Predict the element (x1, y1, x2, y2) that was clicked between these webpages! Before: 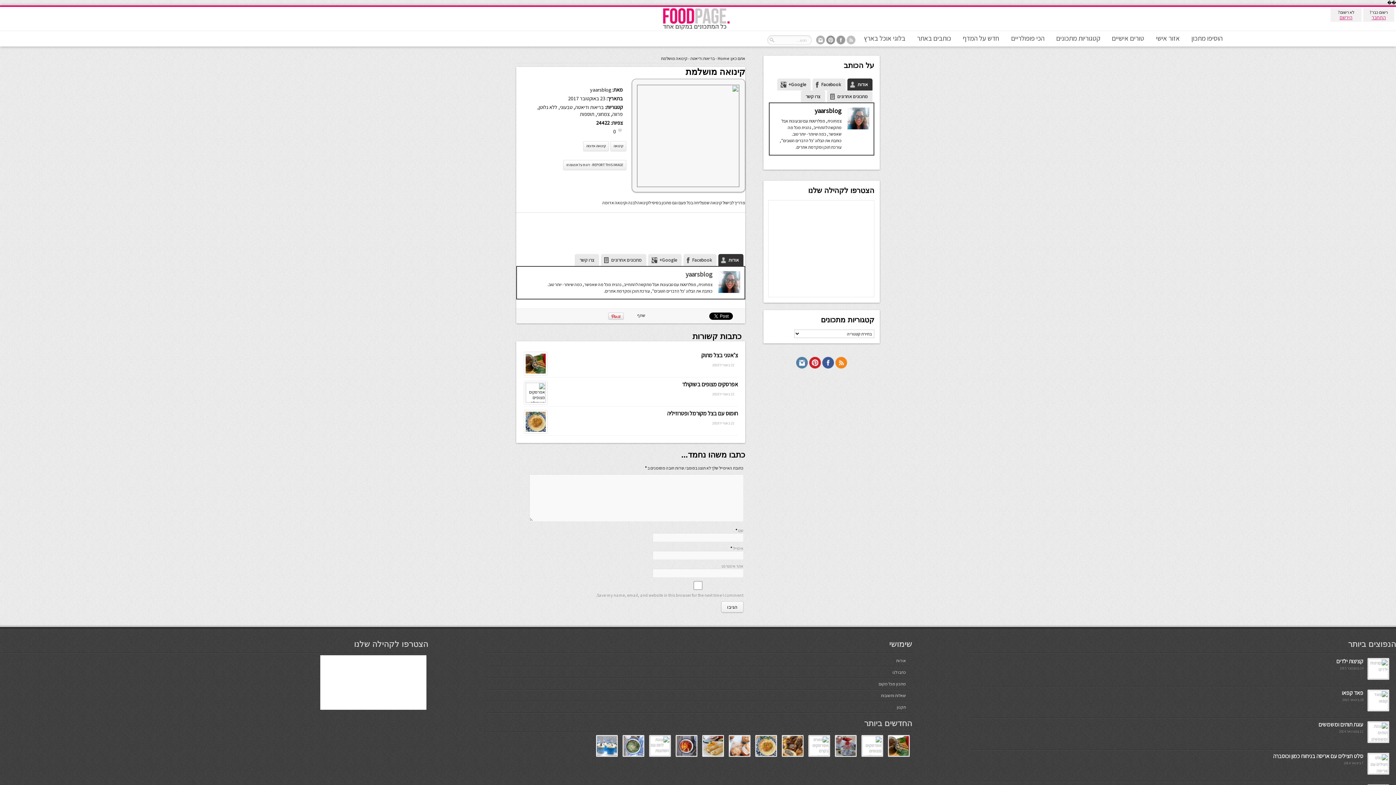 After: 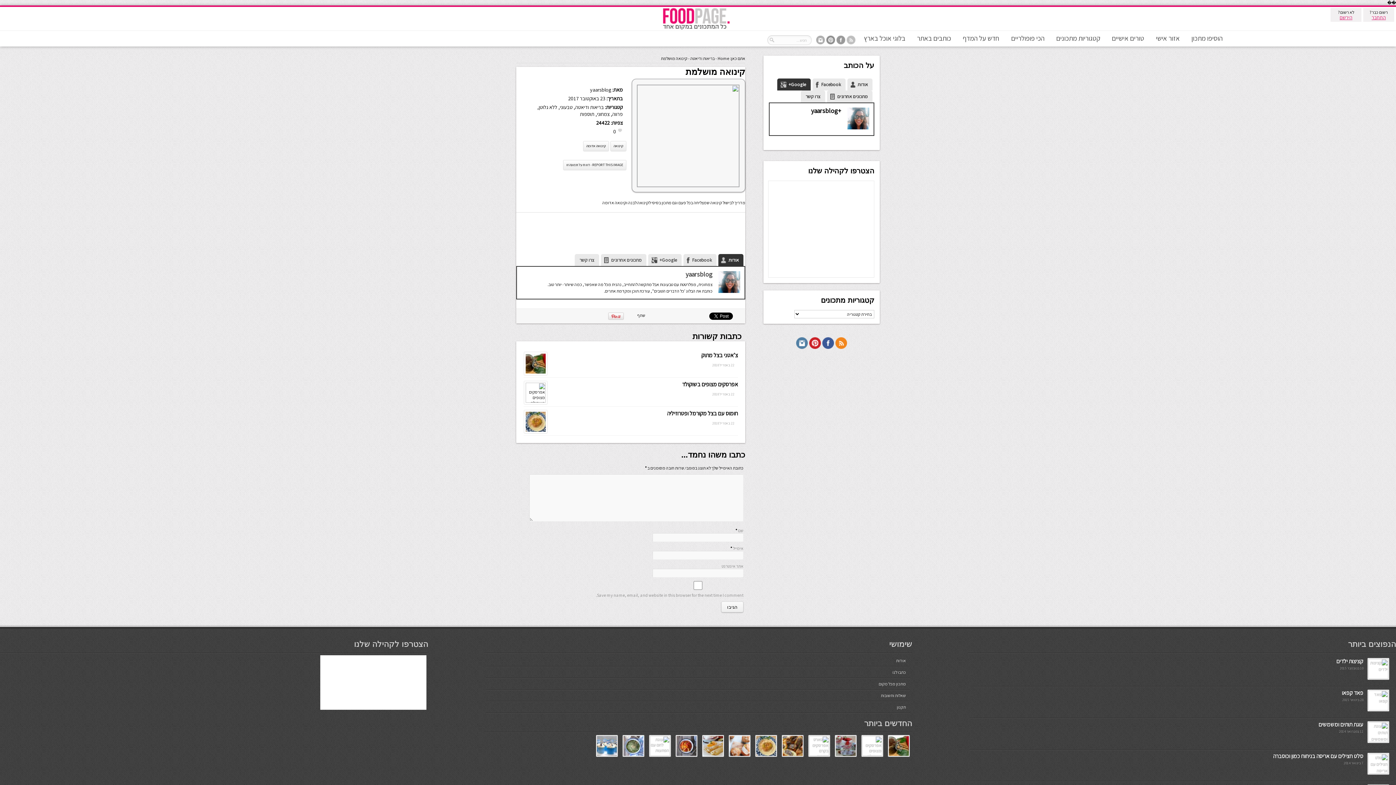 Action: bbox: (777, 78, 810, 90) label: Google+